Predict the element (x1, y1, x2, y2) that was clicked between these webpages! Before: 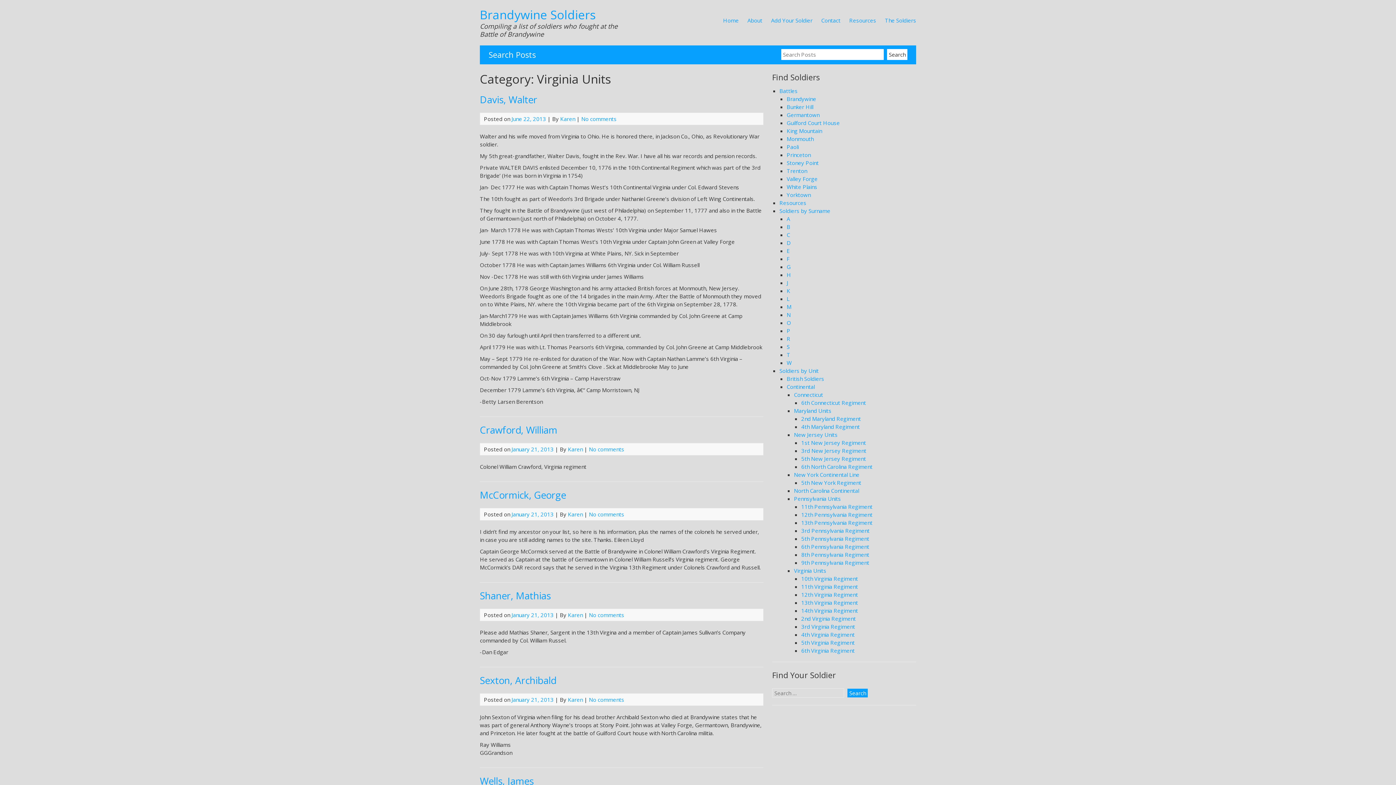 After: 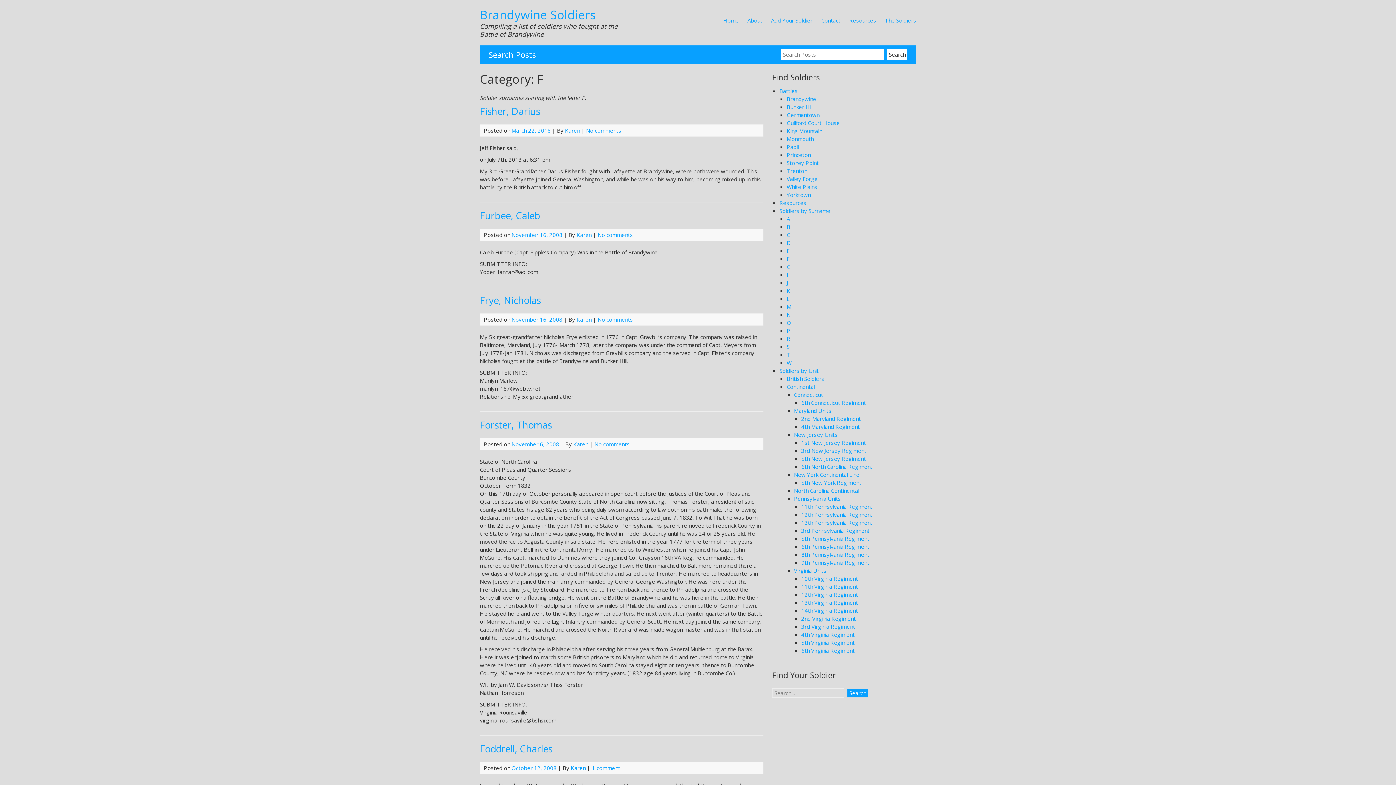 Action: bbox: (786, 255, 789, 262) label: F